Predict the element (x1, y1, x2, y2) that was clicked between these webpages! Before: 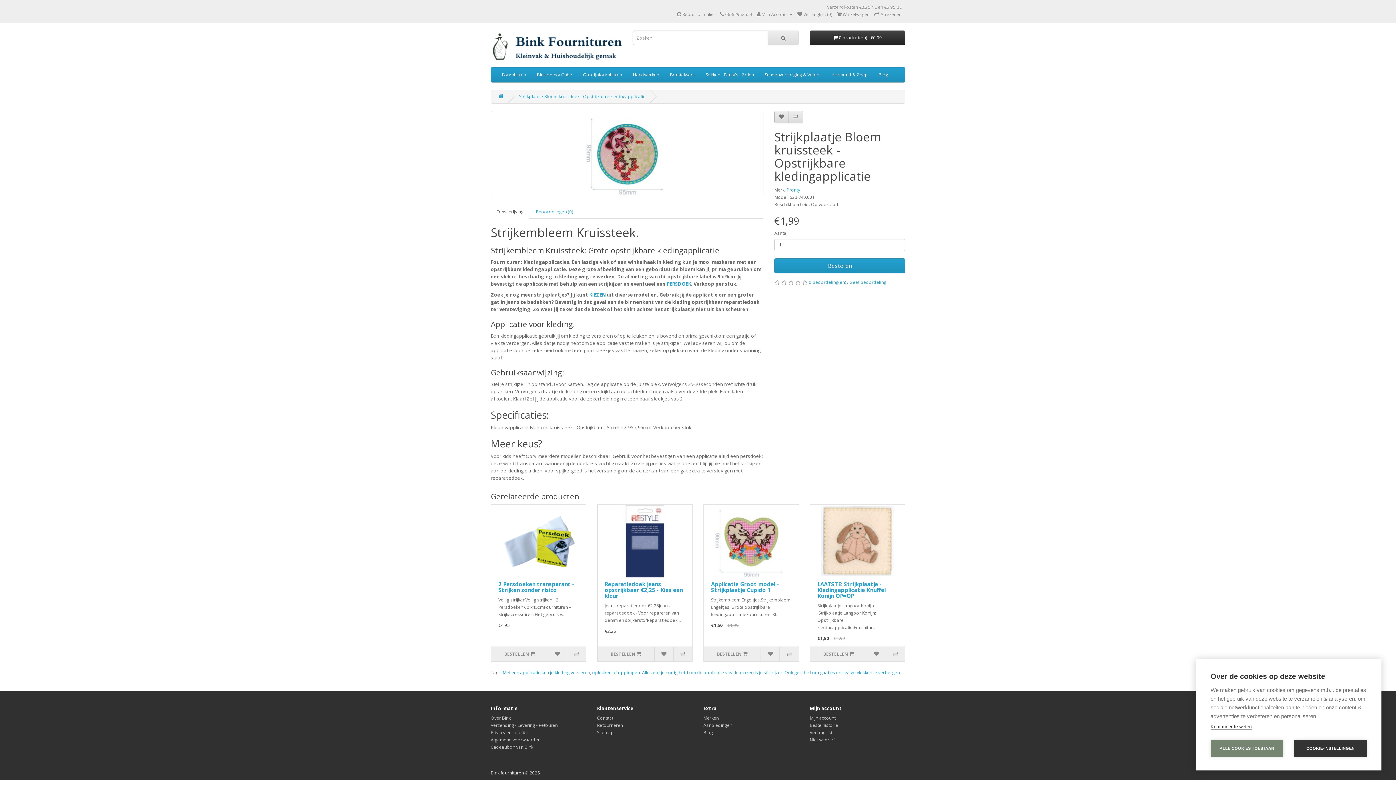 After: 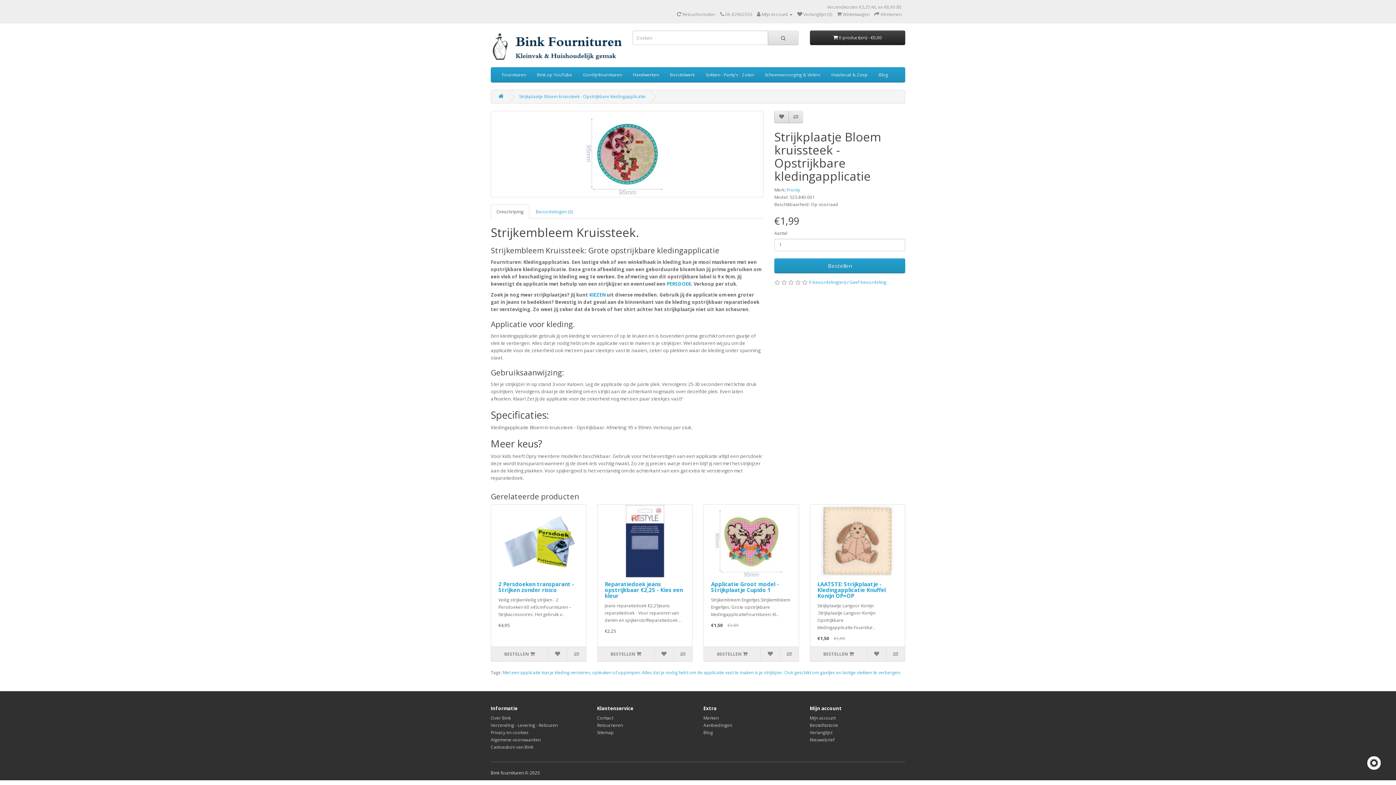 Action: label: ALLE COOKIES TOESTAAN bbox: (1210, 740, 1283, 757)